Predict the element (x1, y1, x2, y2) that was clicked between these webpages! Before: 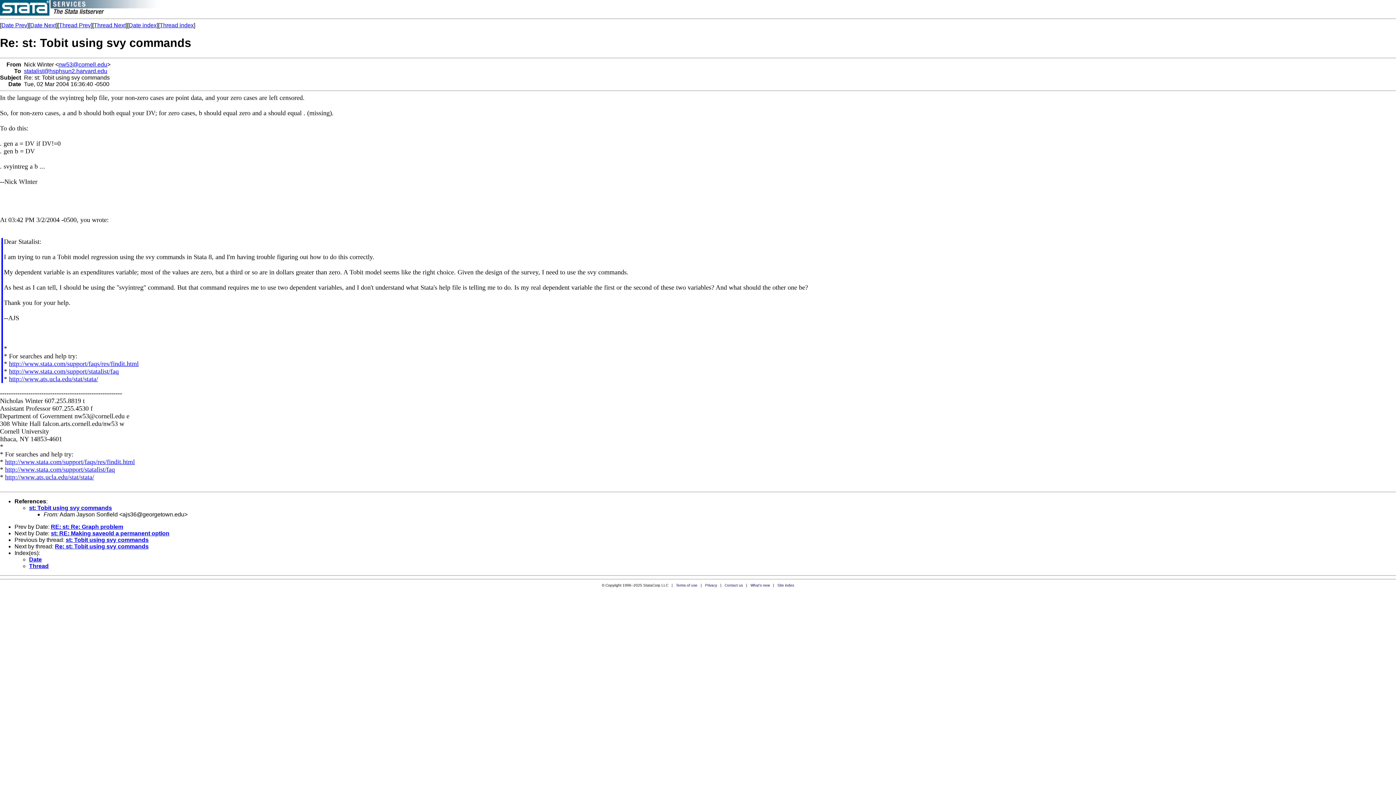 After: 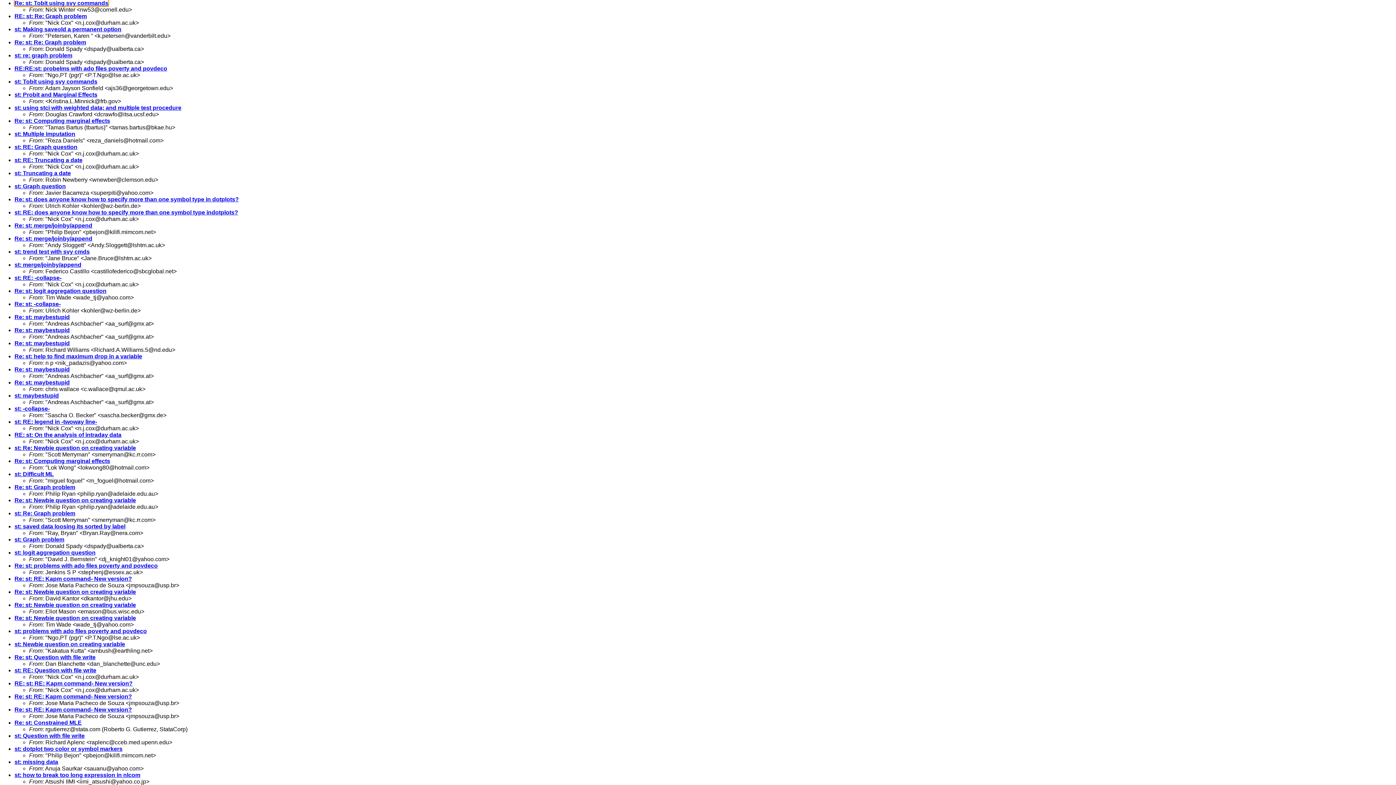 Action: bbox: (29, 556, 41, 562) label: Date